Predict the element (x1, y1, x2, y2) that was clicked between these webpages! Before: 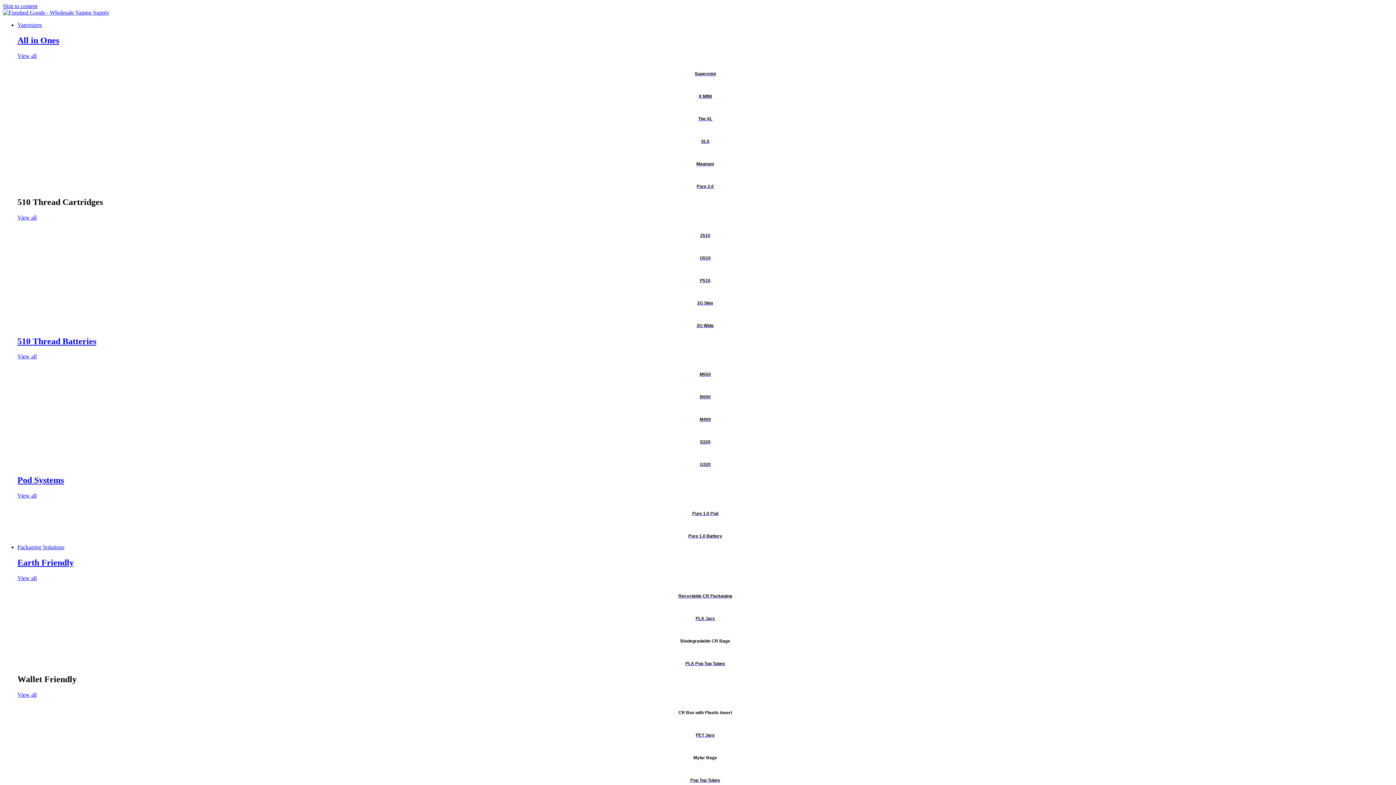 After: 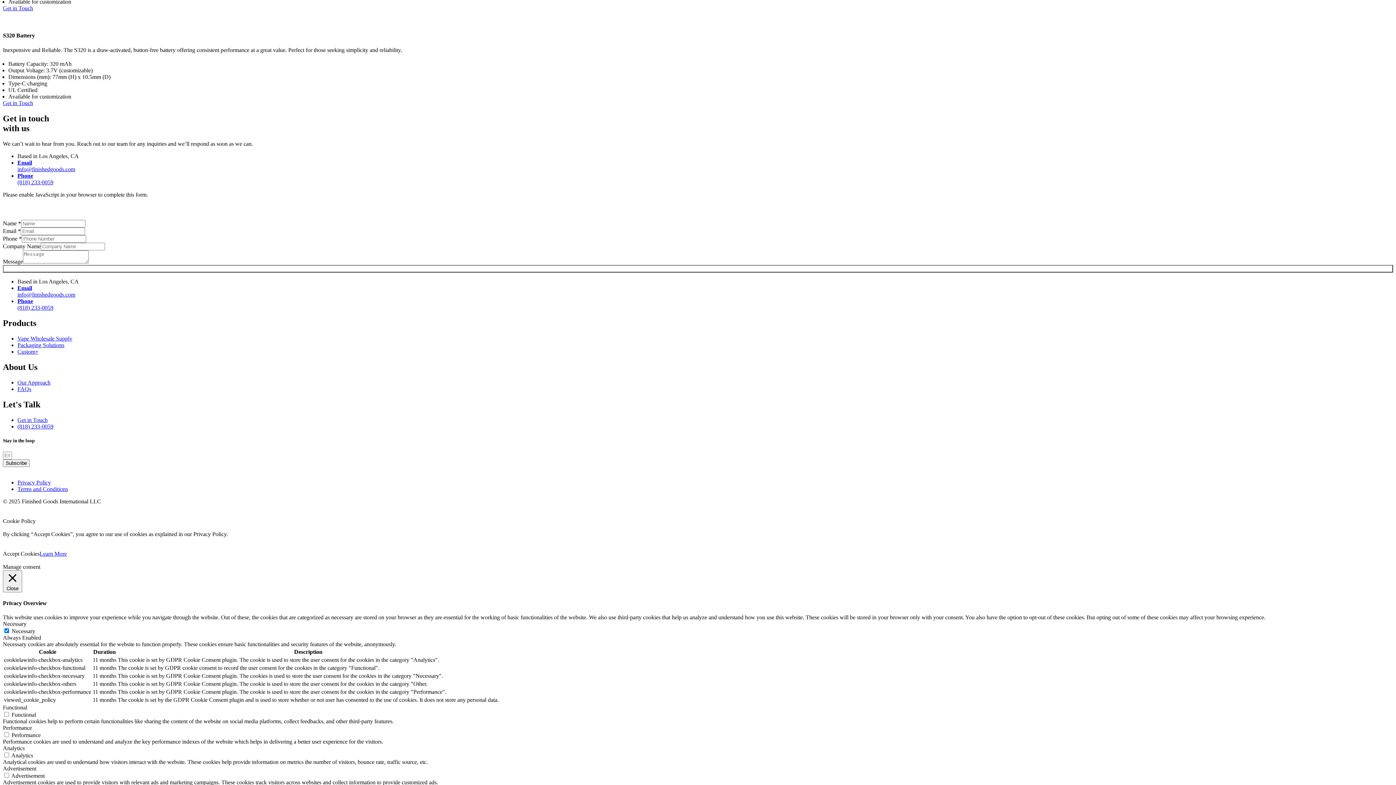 Action: label: S320 bbox: (17, 427, 1393, 445)